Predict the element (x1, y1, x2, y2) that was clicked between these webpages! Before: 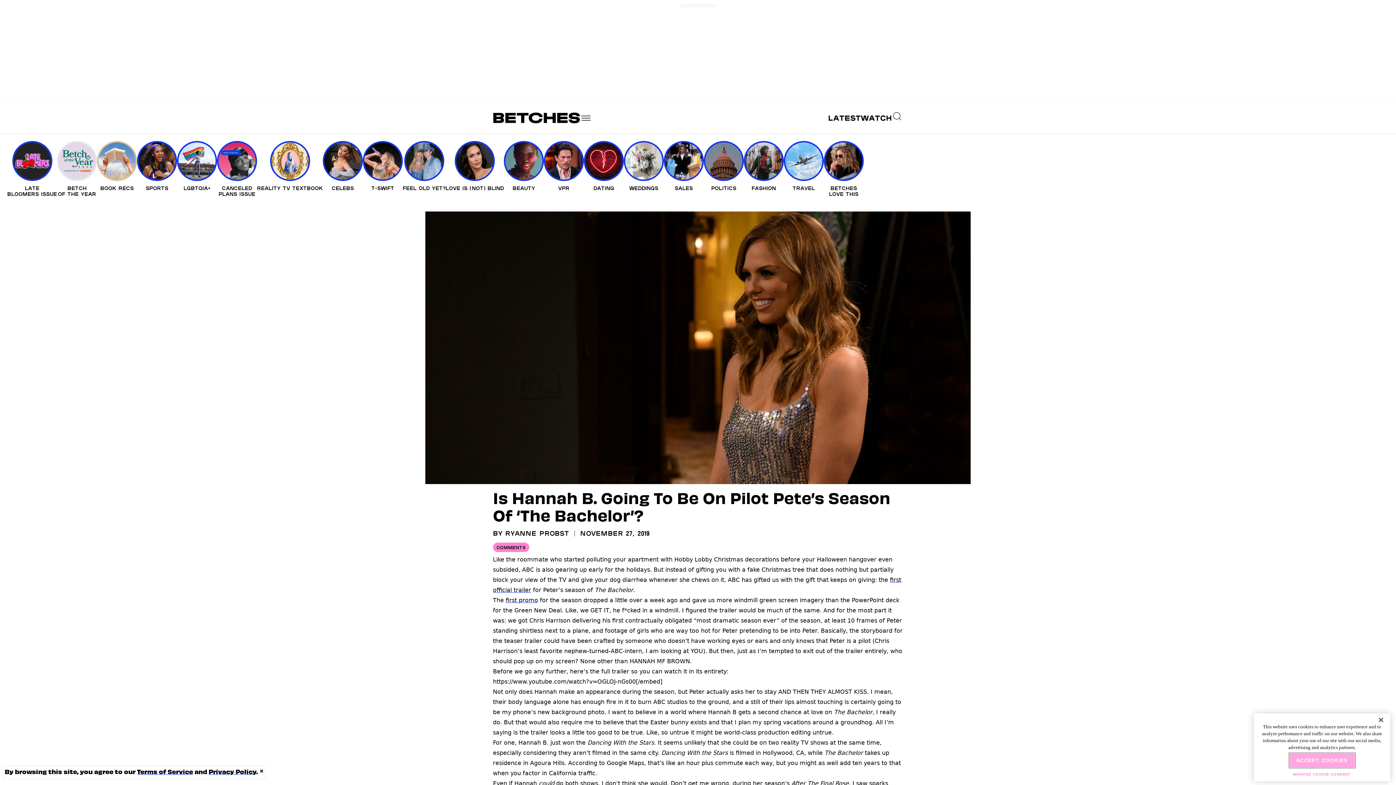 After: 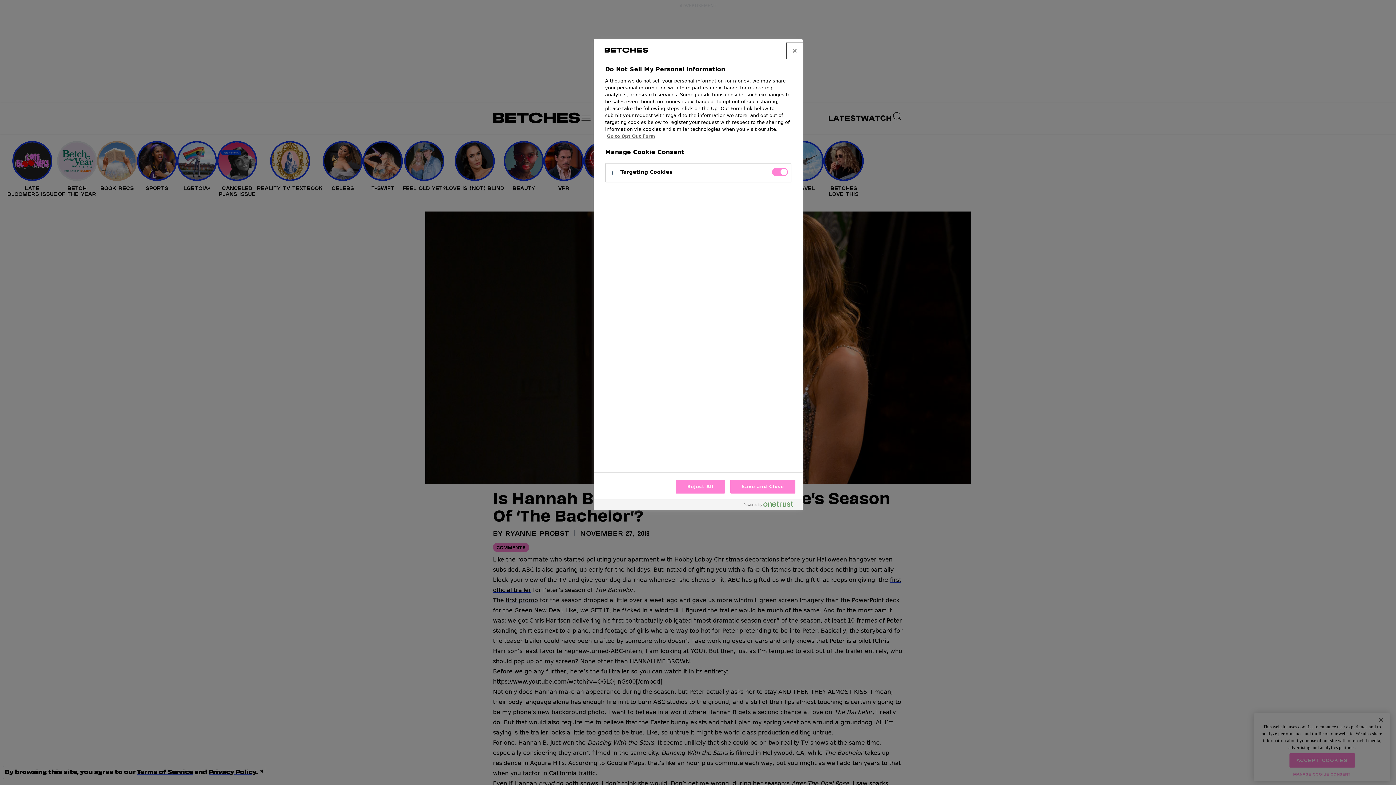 Action: bbox: (1261, 768, 1383, 781) label: Manage Cookie Consent